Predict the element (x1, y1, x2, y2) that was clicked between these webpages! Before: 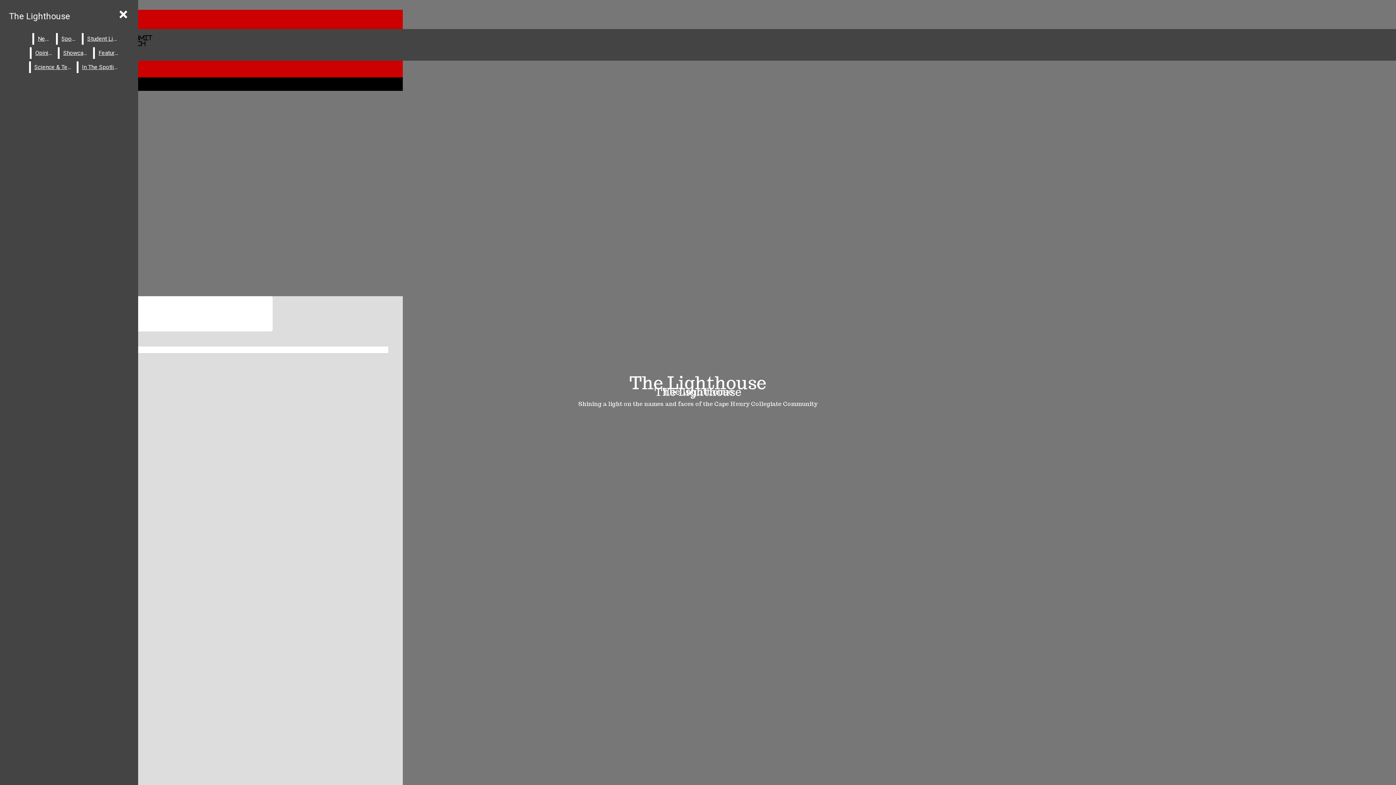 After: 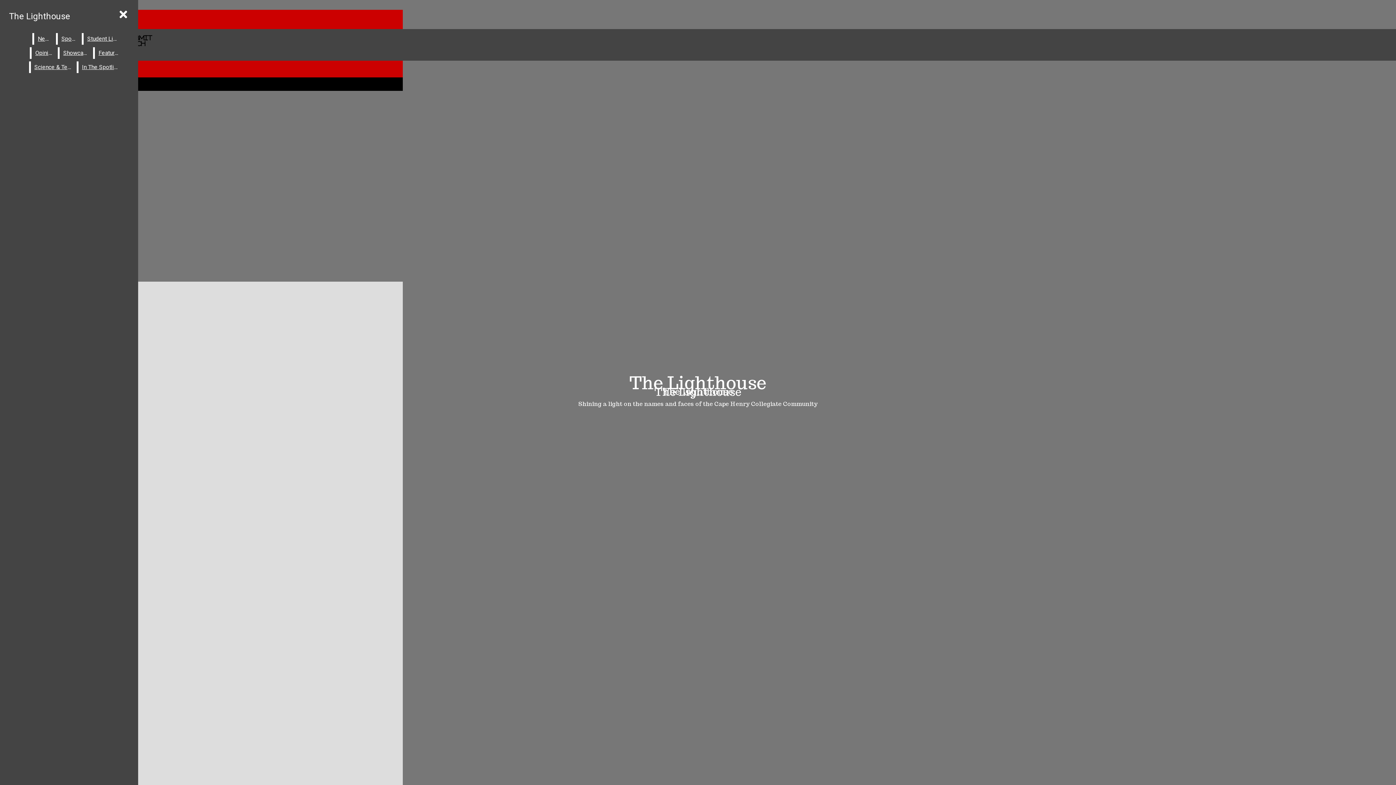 Action: label: Student Life bbox: (83, 33, 120, 44)